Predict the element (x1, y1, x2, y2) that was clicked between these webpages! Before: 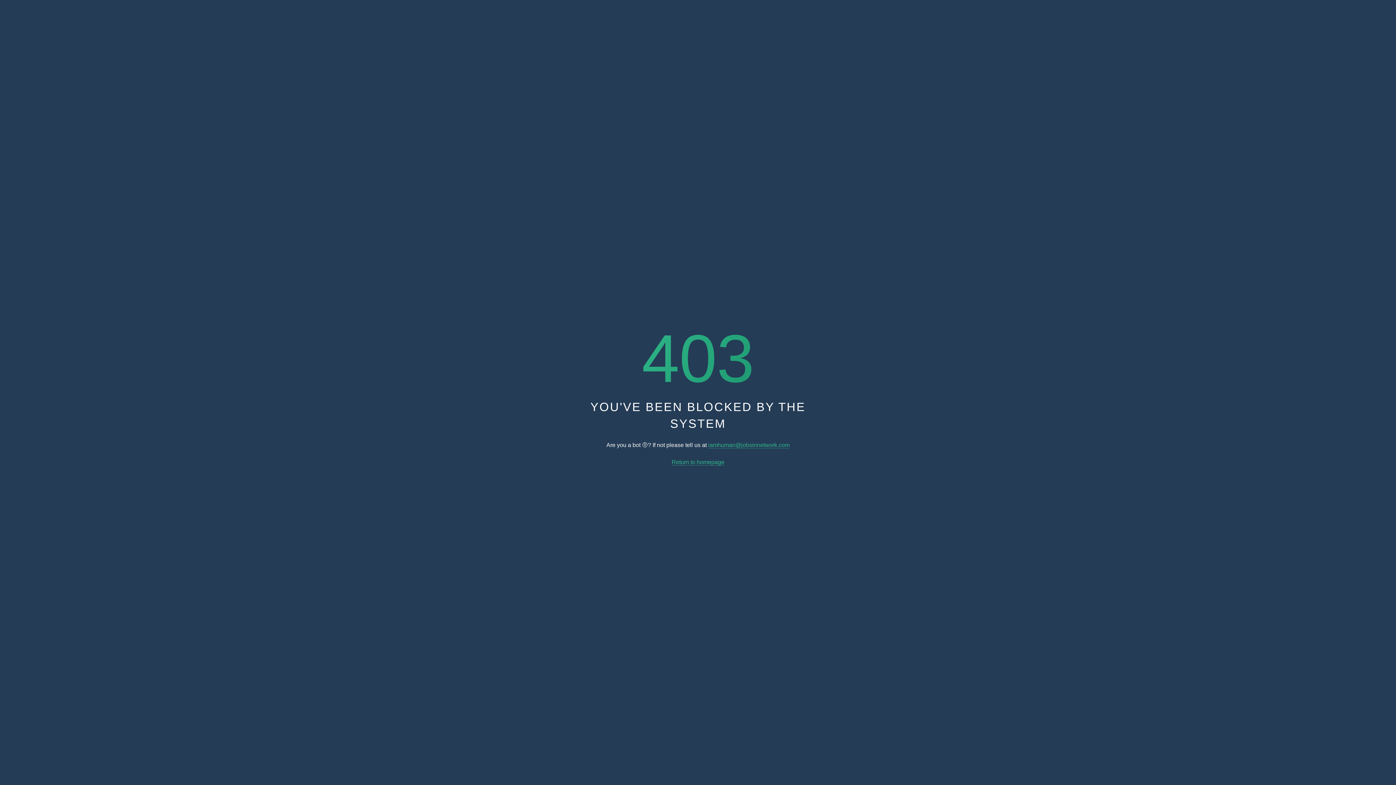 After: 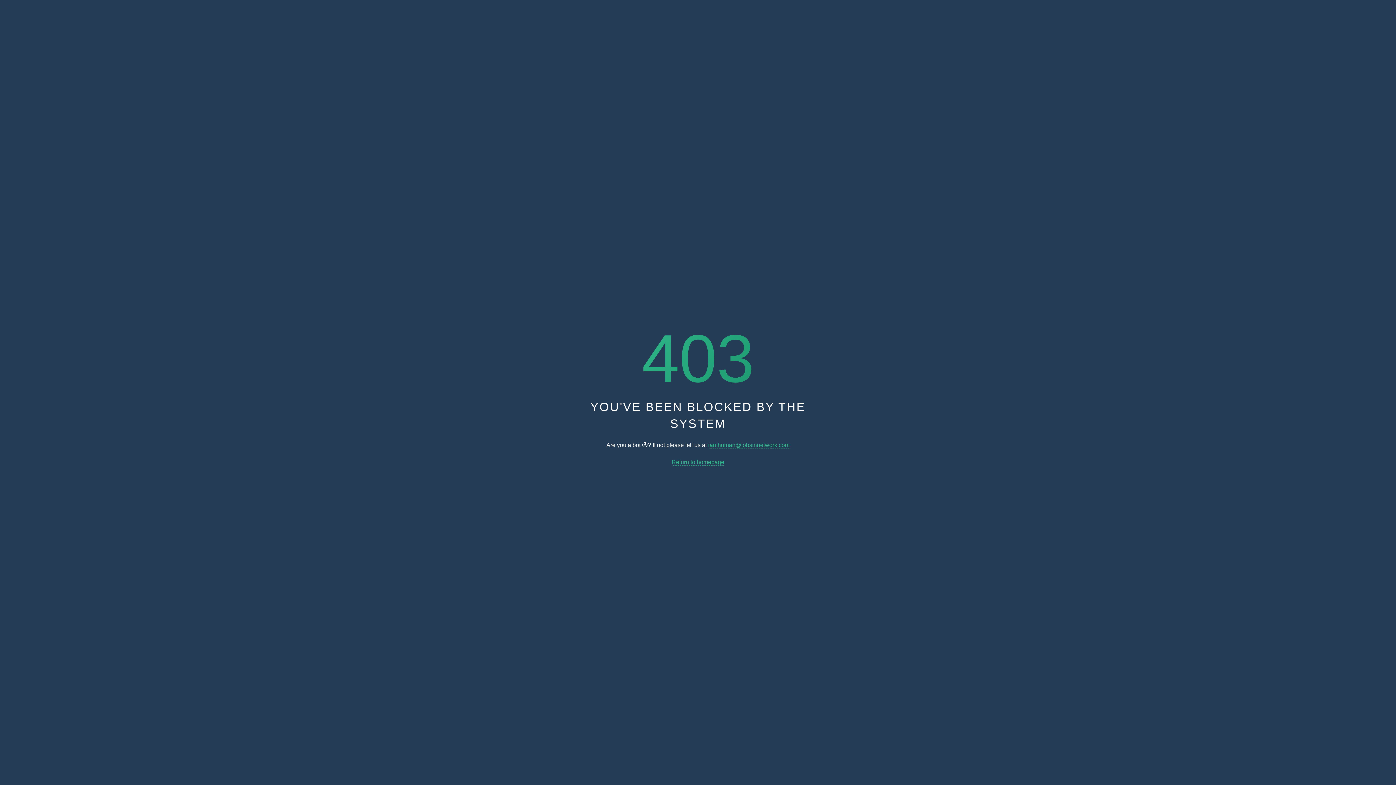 Action: label: iamhuman@jobsinnetwork.com bbox: (708, 442, 789, 448)